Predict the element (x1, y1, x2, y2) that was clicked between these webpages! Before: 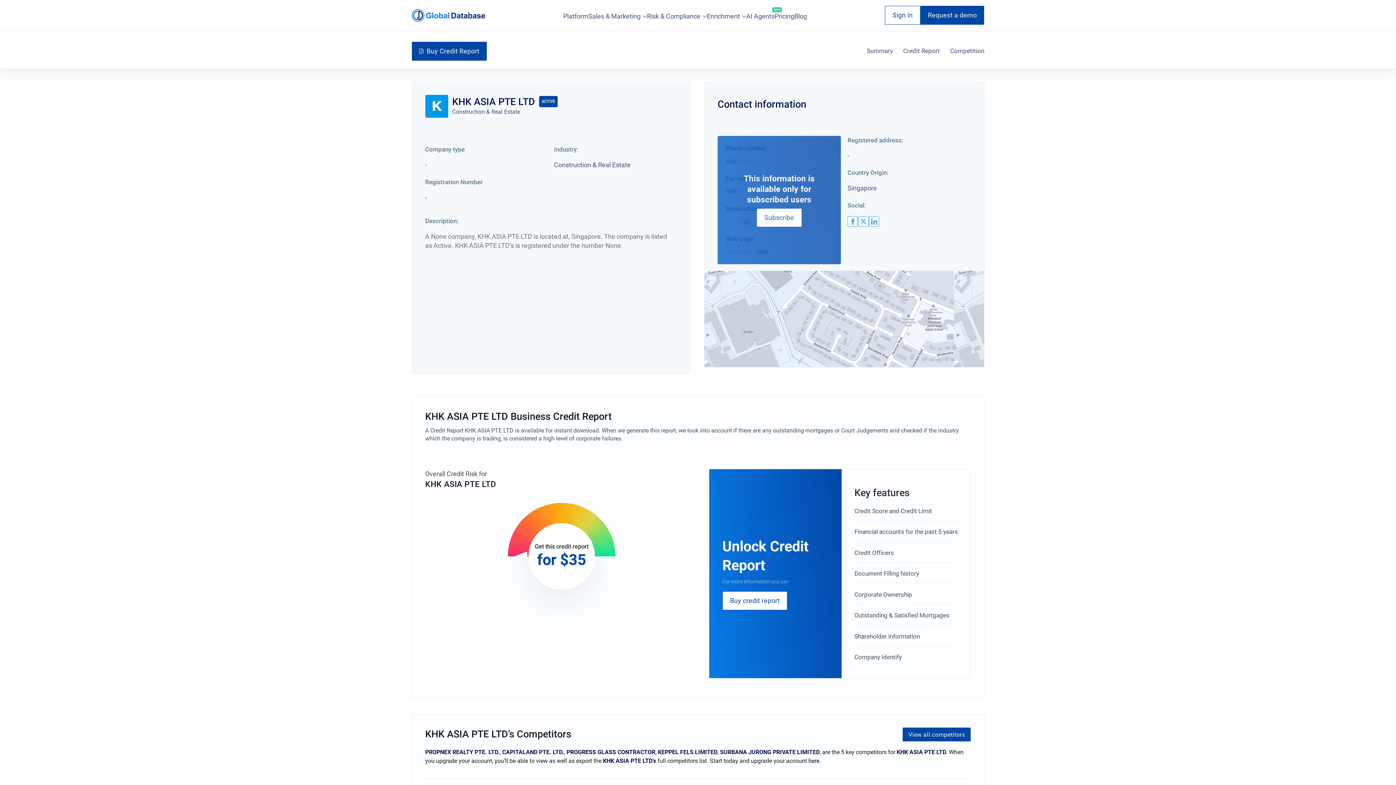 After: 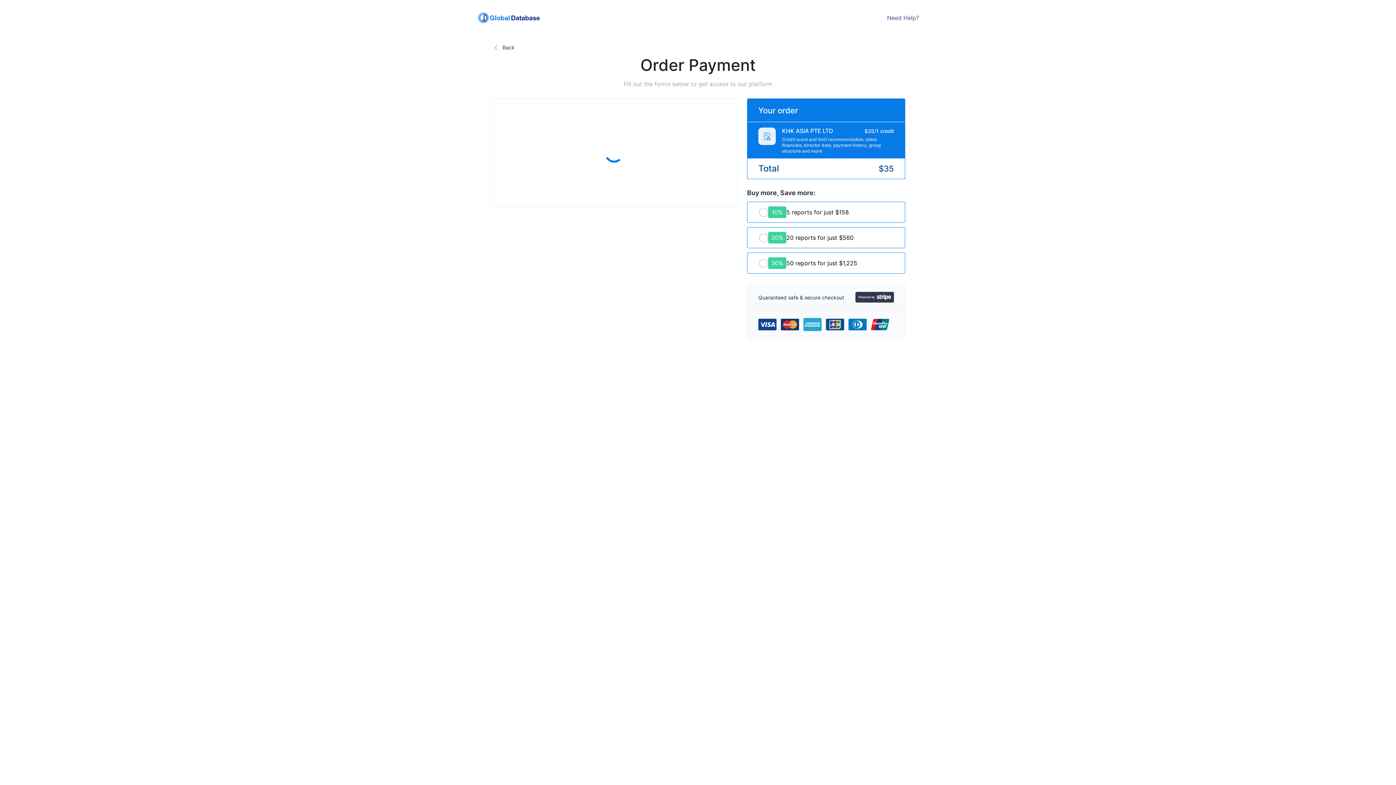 Action: bbox: (537, 559, 586, 566) label: for $35